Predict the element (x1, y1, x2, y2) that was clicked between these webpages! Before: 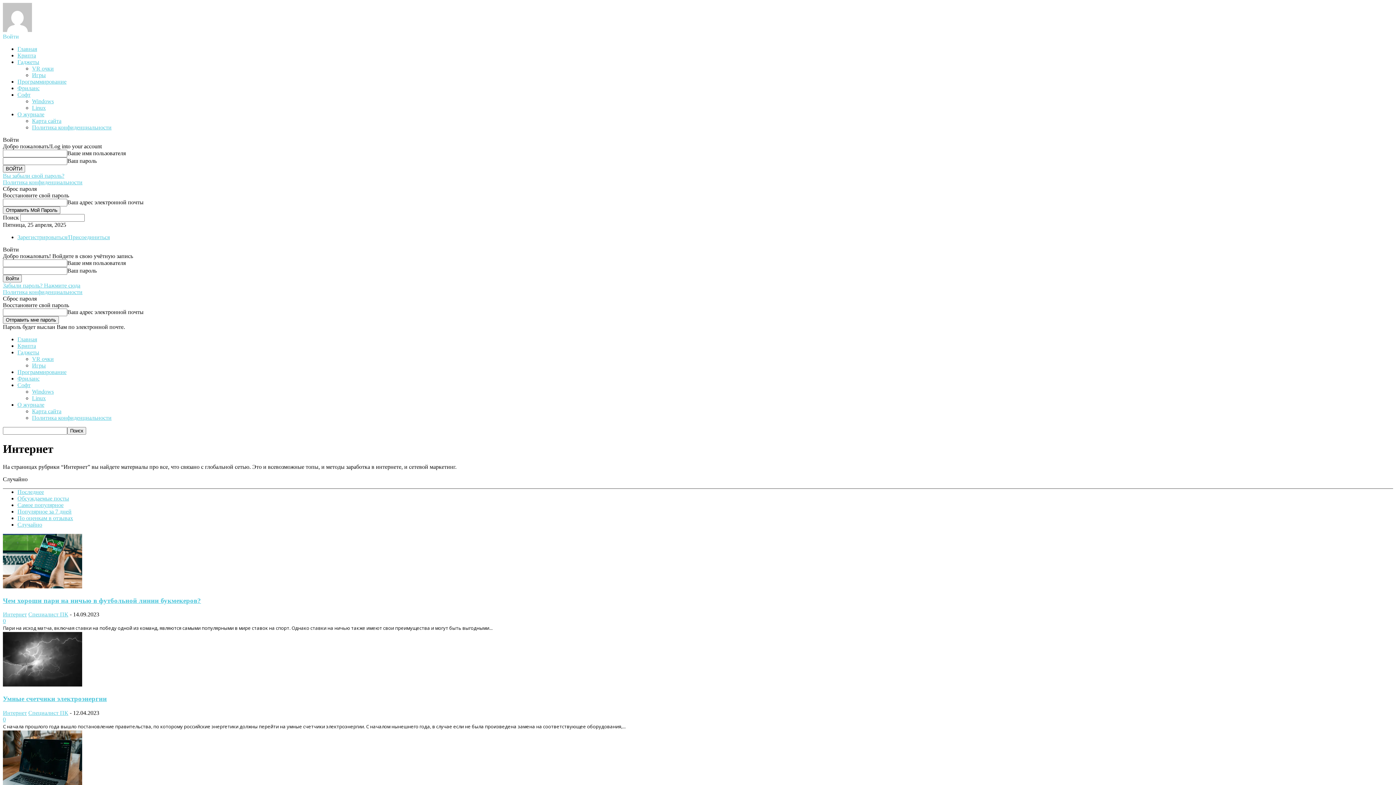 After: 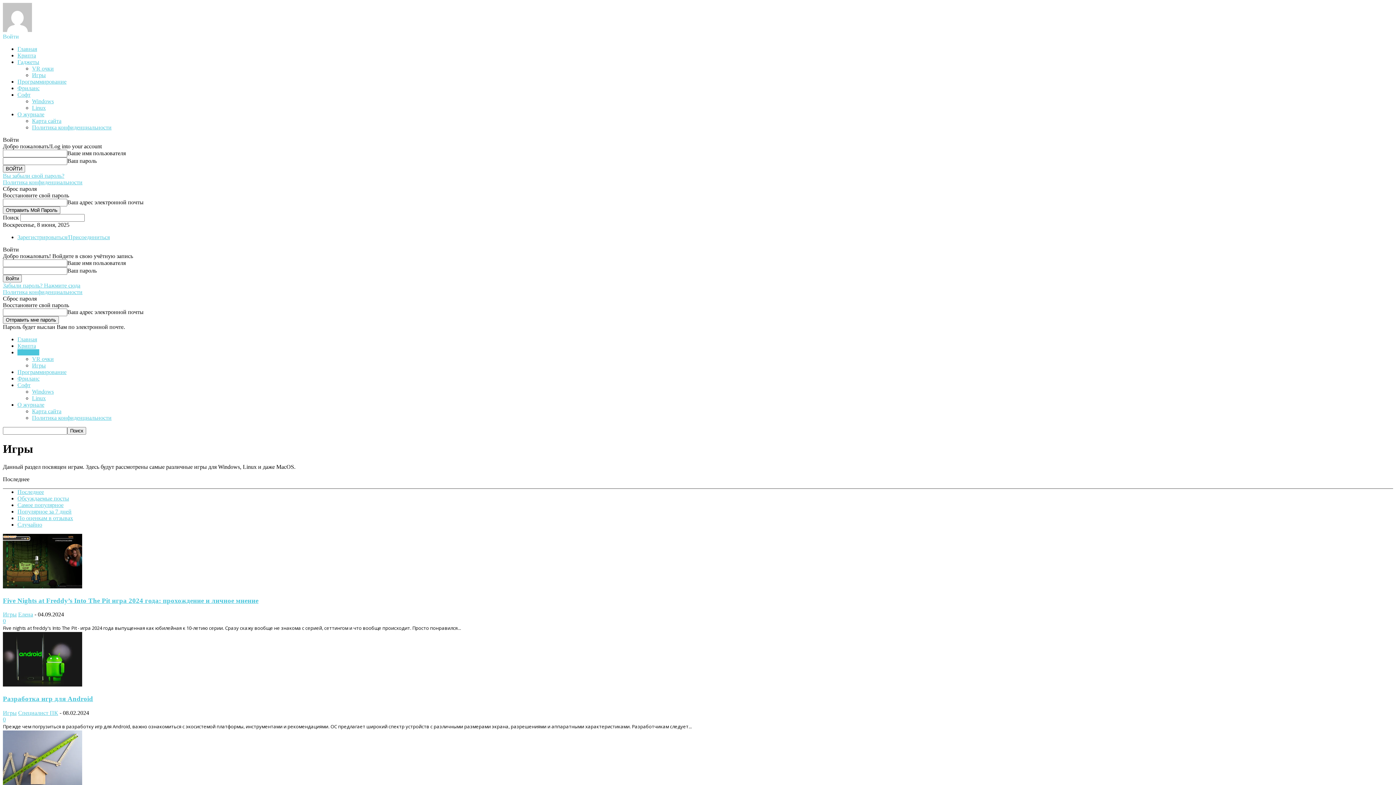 Action: bbox: (32, 72, 45, 78) label: Игры